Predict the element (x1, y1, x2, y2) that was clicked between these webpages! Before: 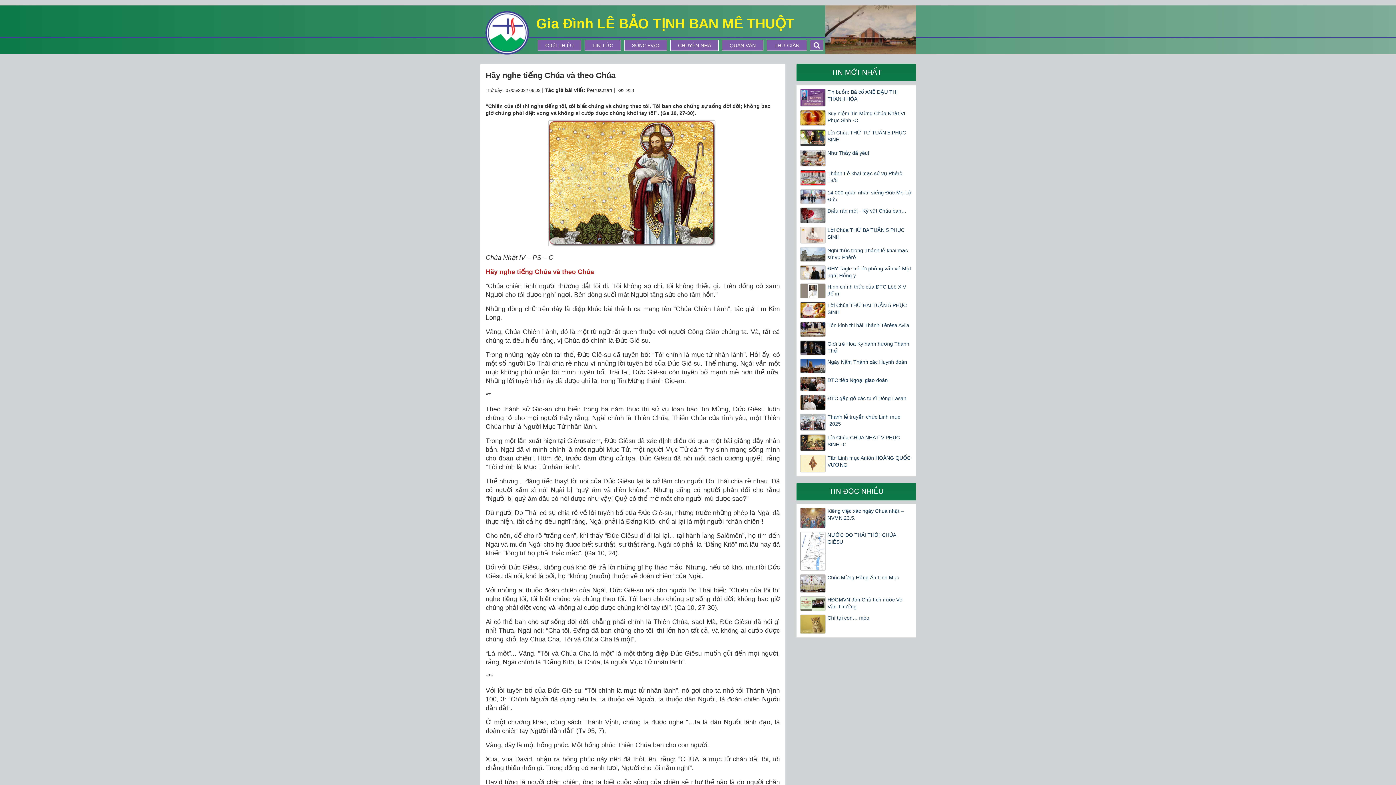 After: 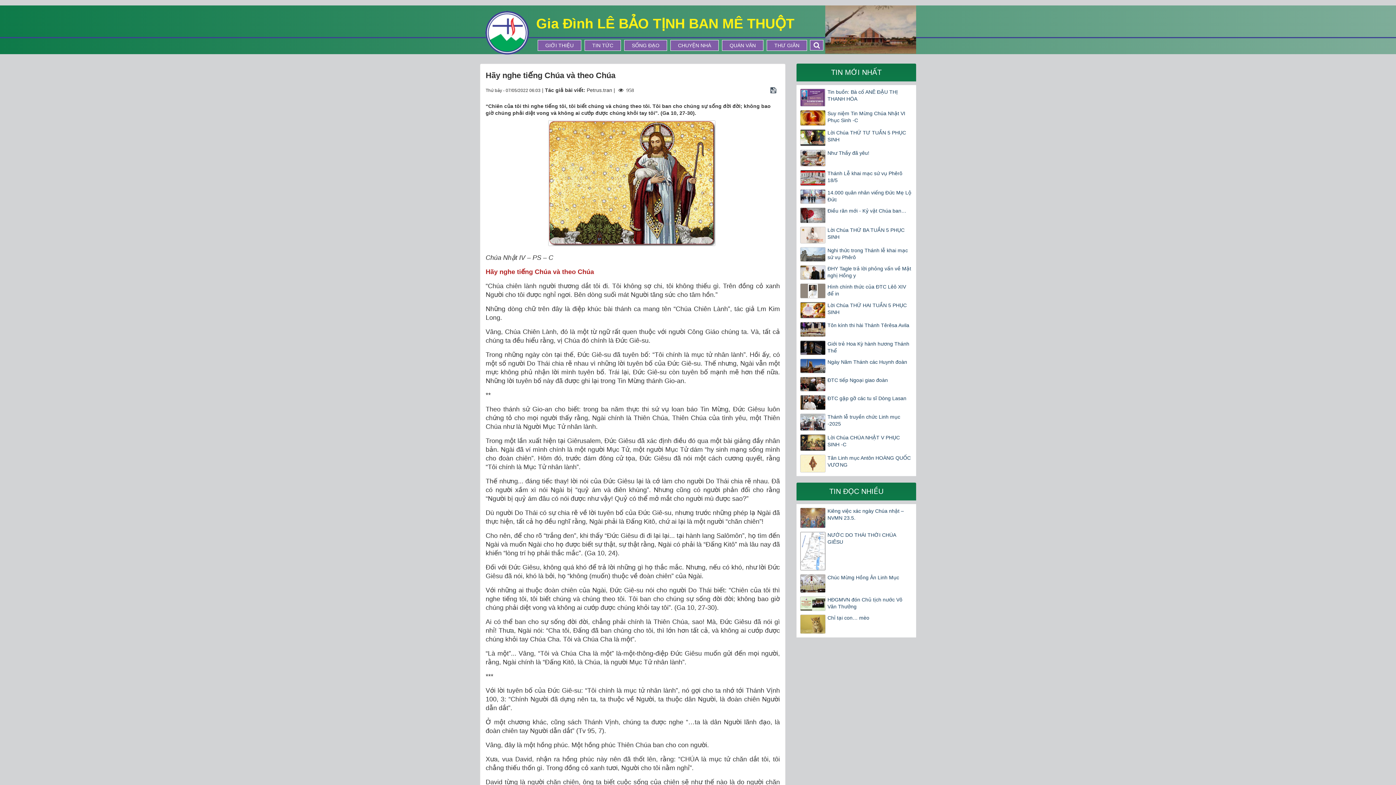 Action: bbox: (770, 87, 778, 93) label:  